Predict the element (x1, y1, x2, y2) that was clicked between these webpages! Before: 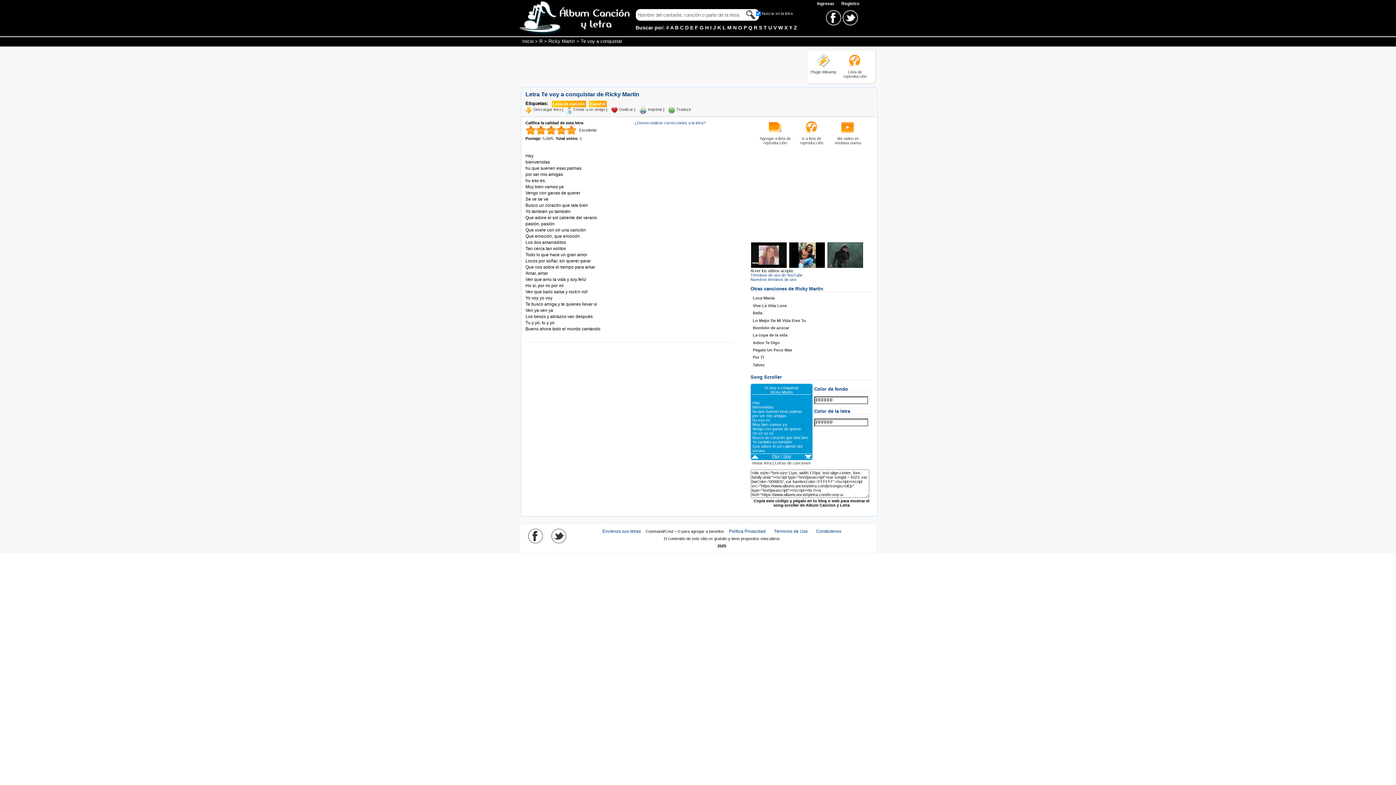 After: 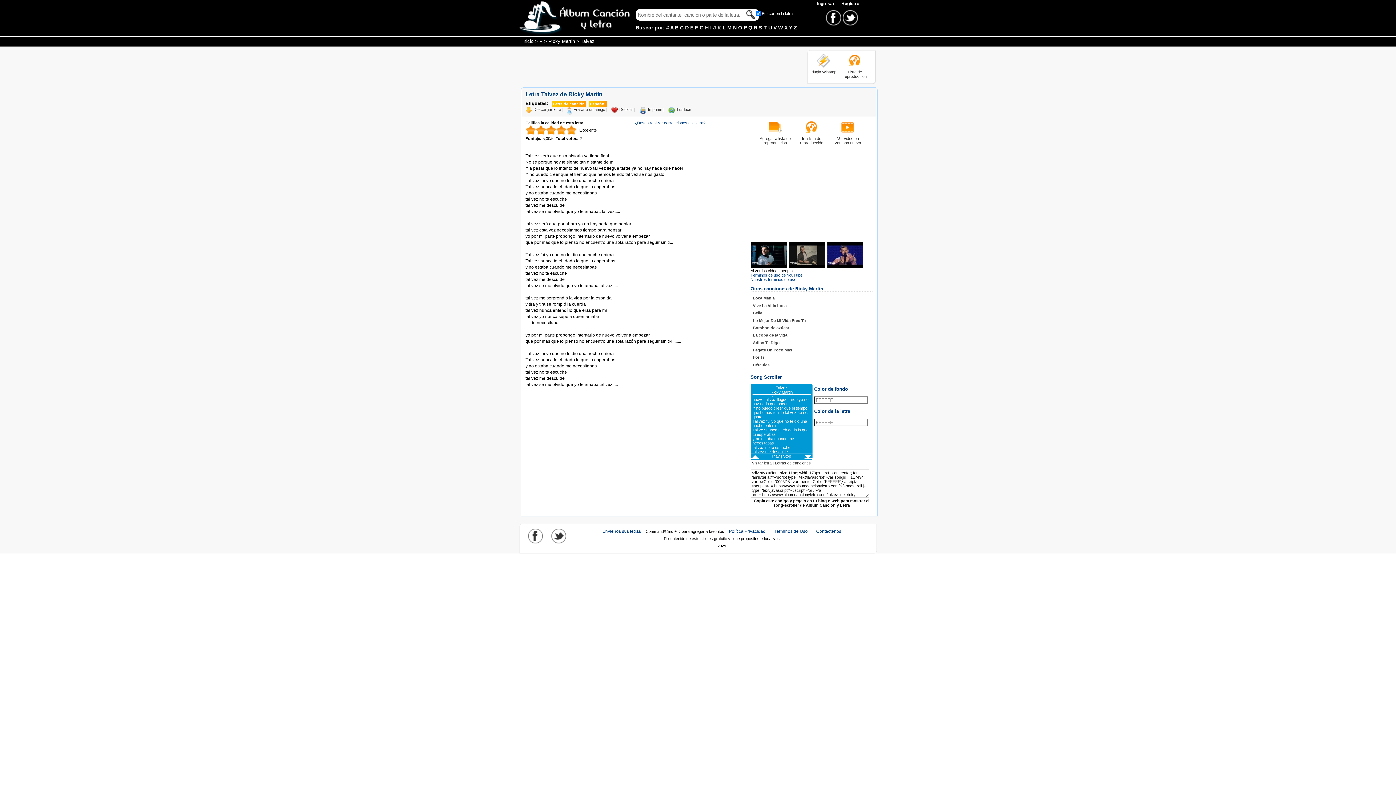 Action: label: Talvez bbox: (751, 361, 766, 368)